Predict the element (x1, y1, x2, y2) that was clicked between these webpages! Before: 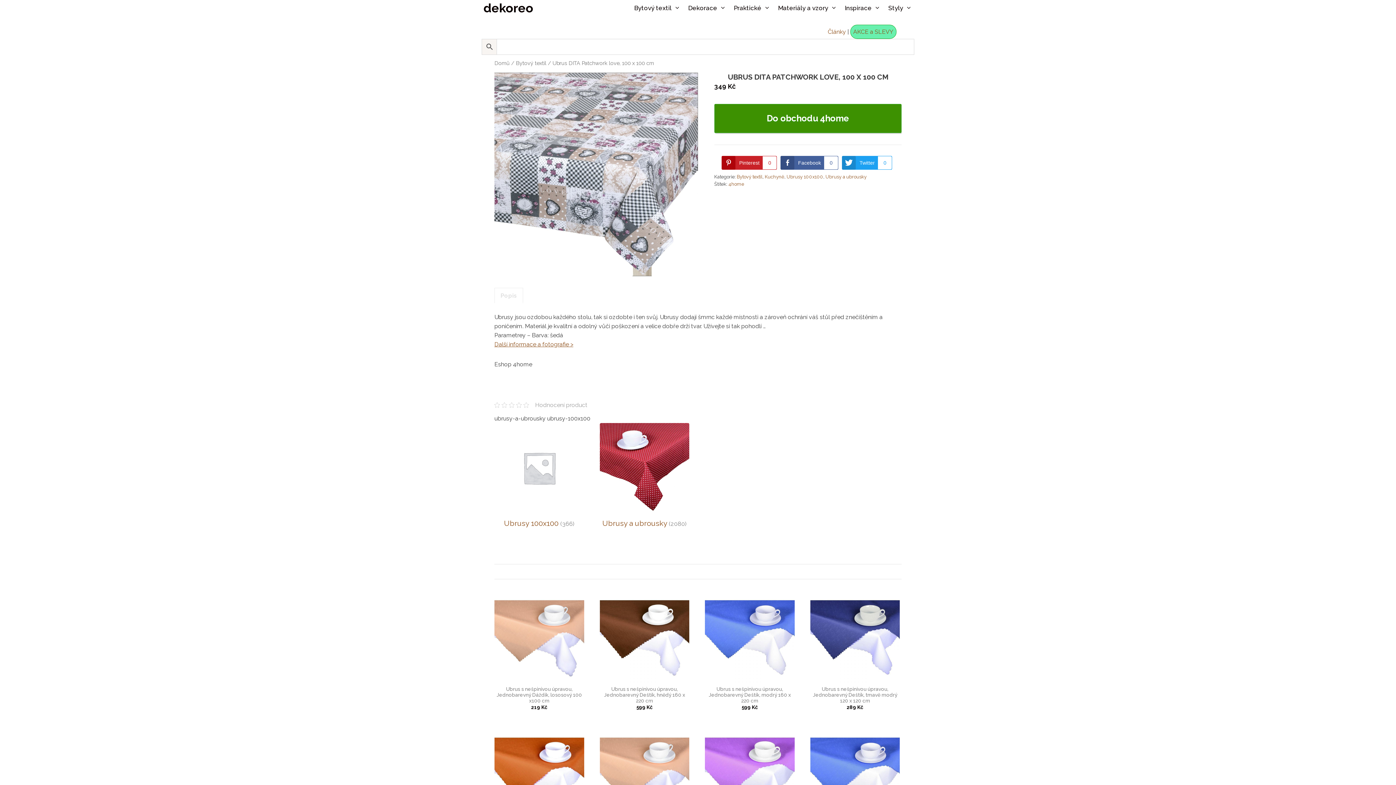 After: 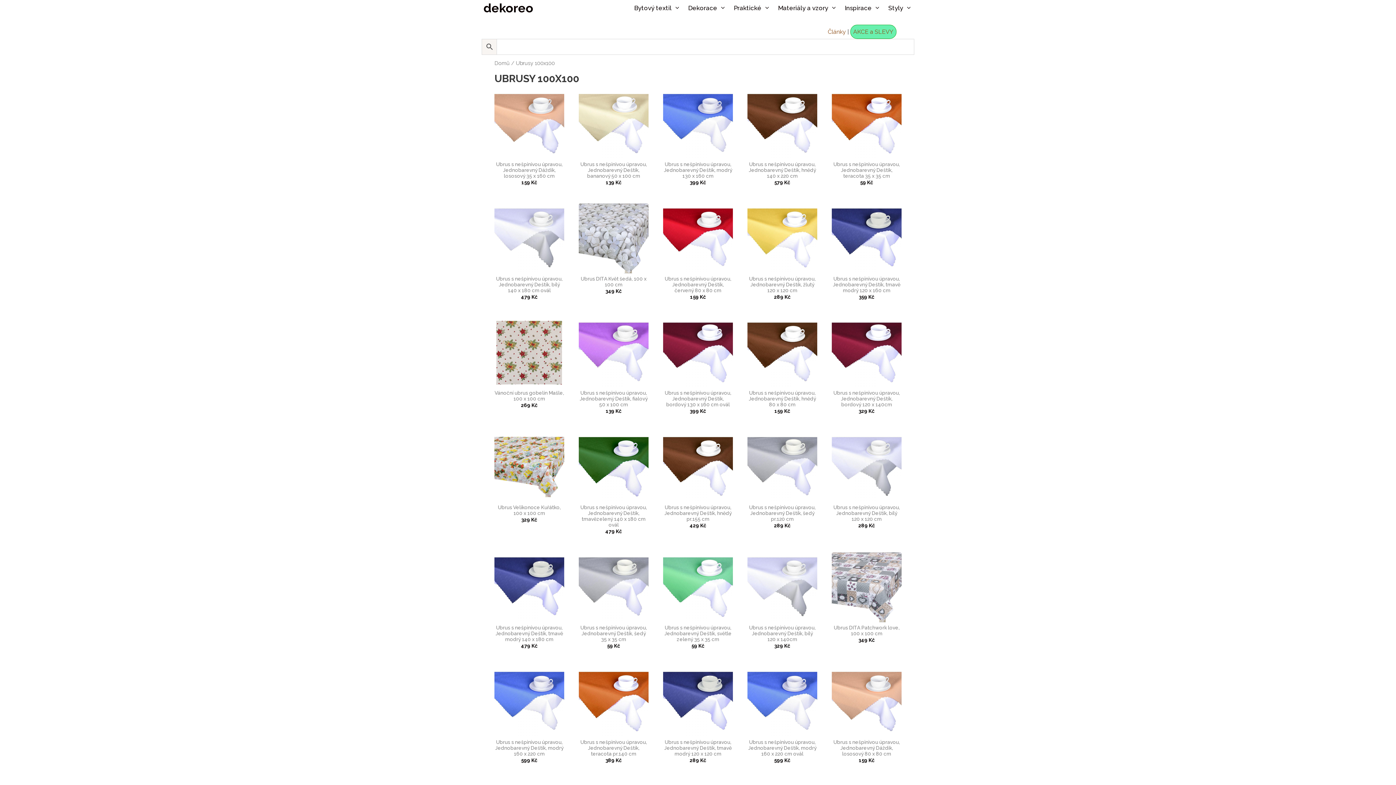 Action: label: Ubrusy 100x100 (366) bbox: (494, 423, 584, 532)